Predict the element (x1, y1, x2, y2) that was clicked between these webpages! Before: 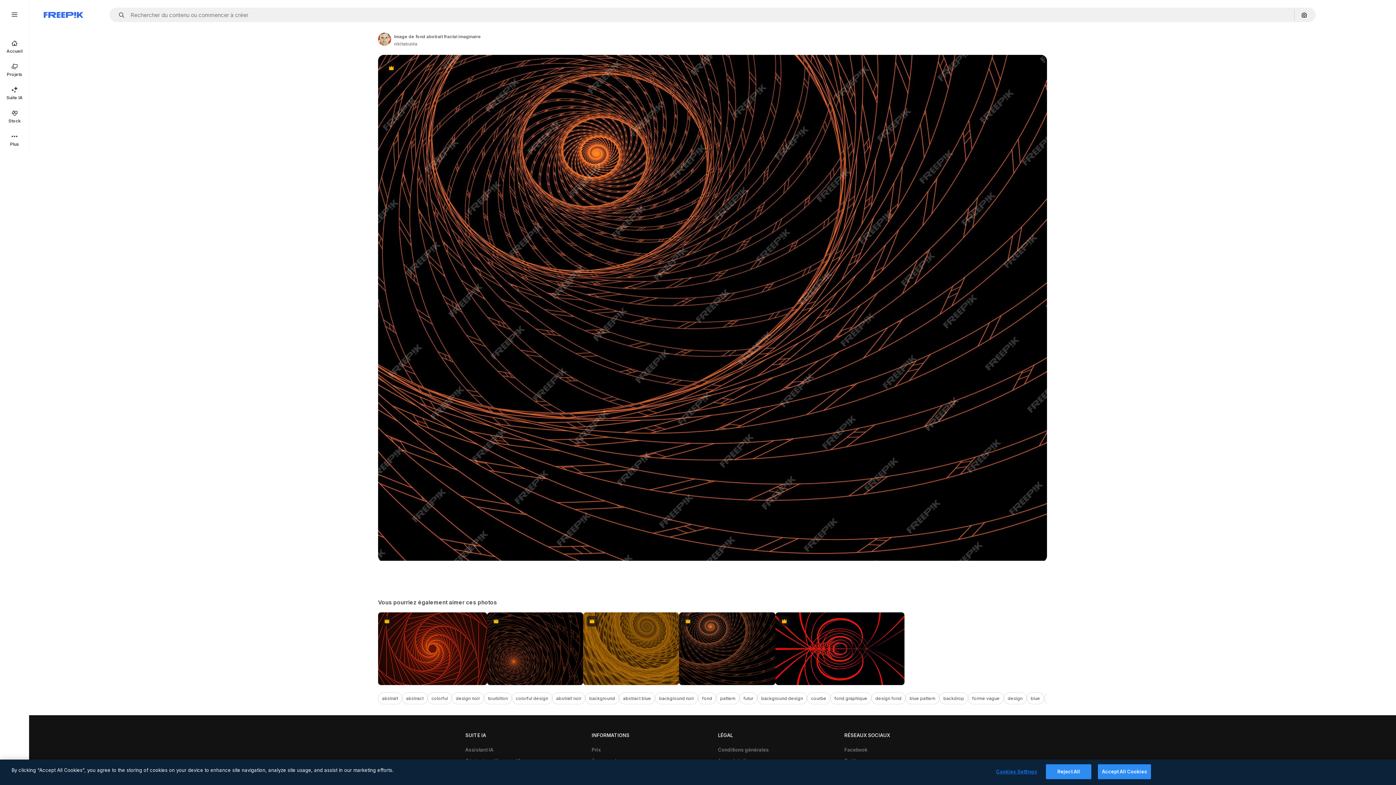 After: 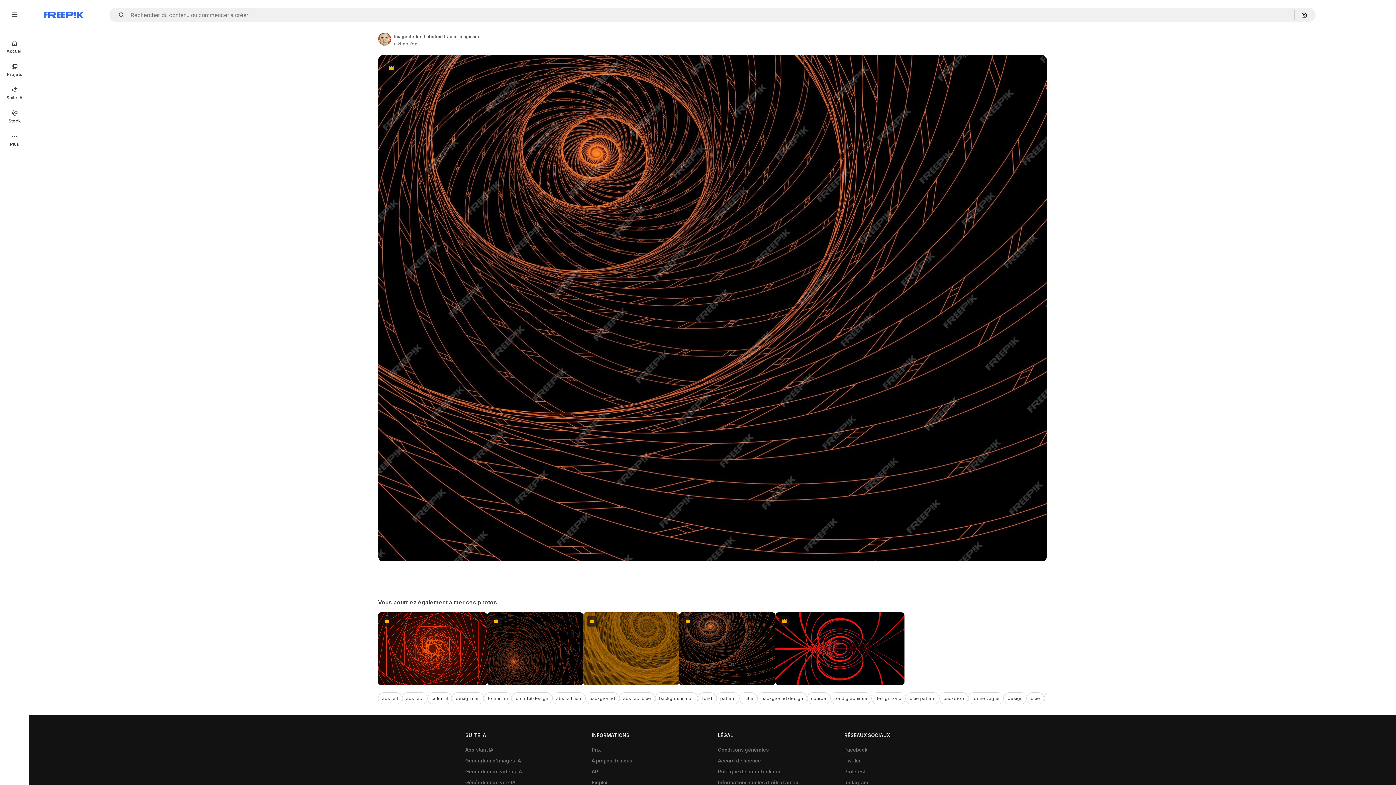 Action: label: Reject All bbox: (1046, 764, 1091, 779)